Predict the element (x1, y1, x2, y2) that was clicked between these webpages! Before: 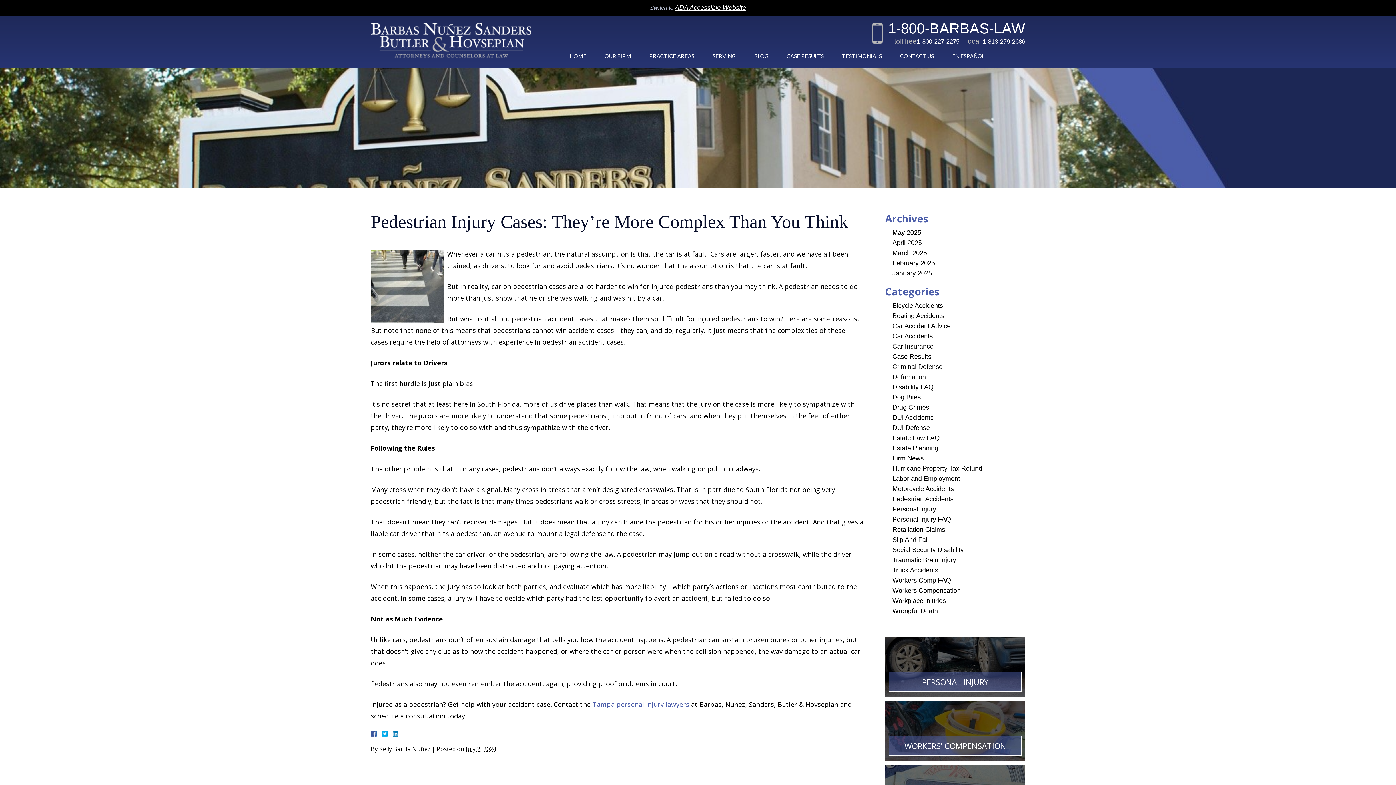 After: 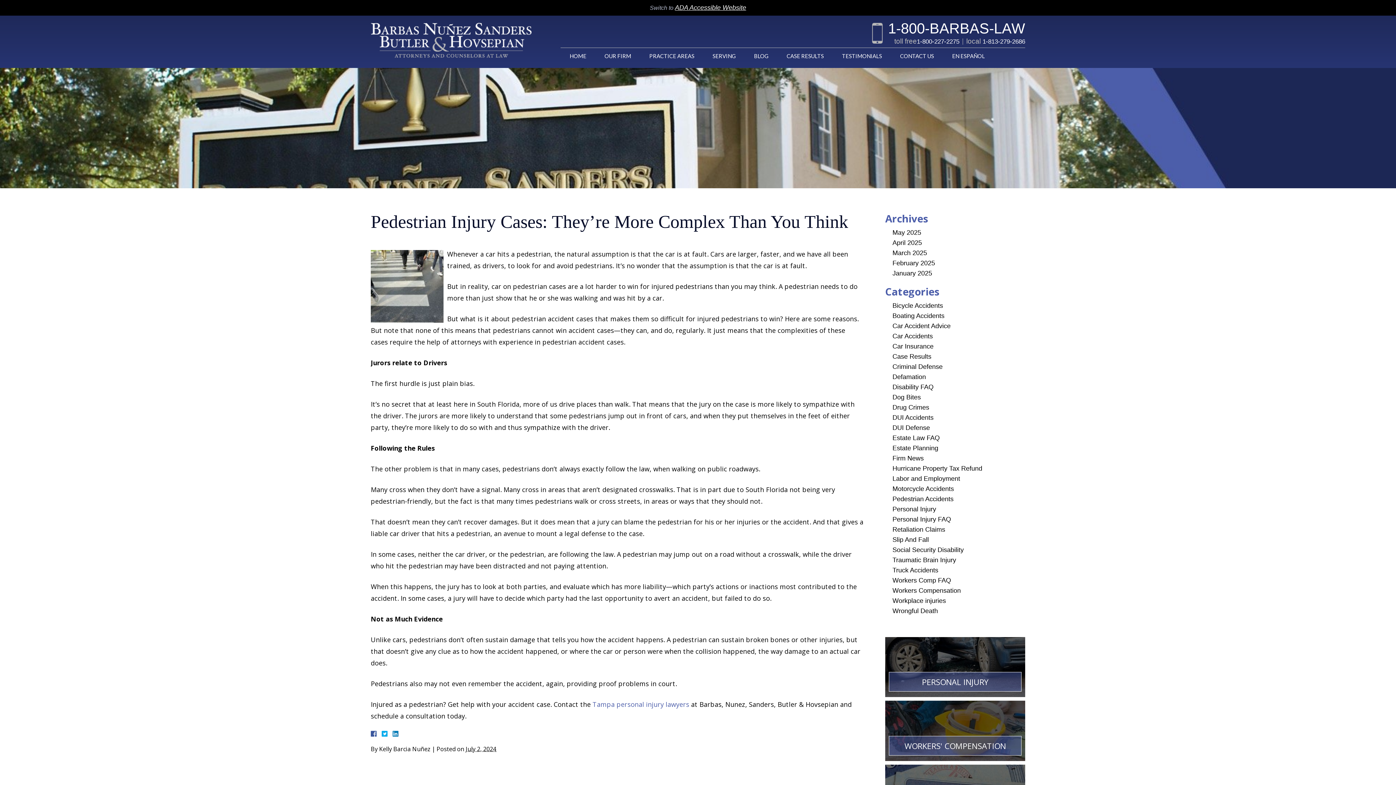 Action: bbox: (370, 22, 531, 57)